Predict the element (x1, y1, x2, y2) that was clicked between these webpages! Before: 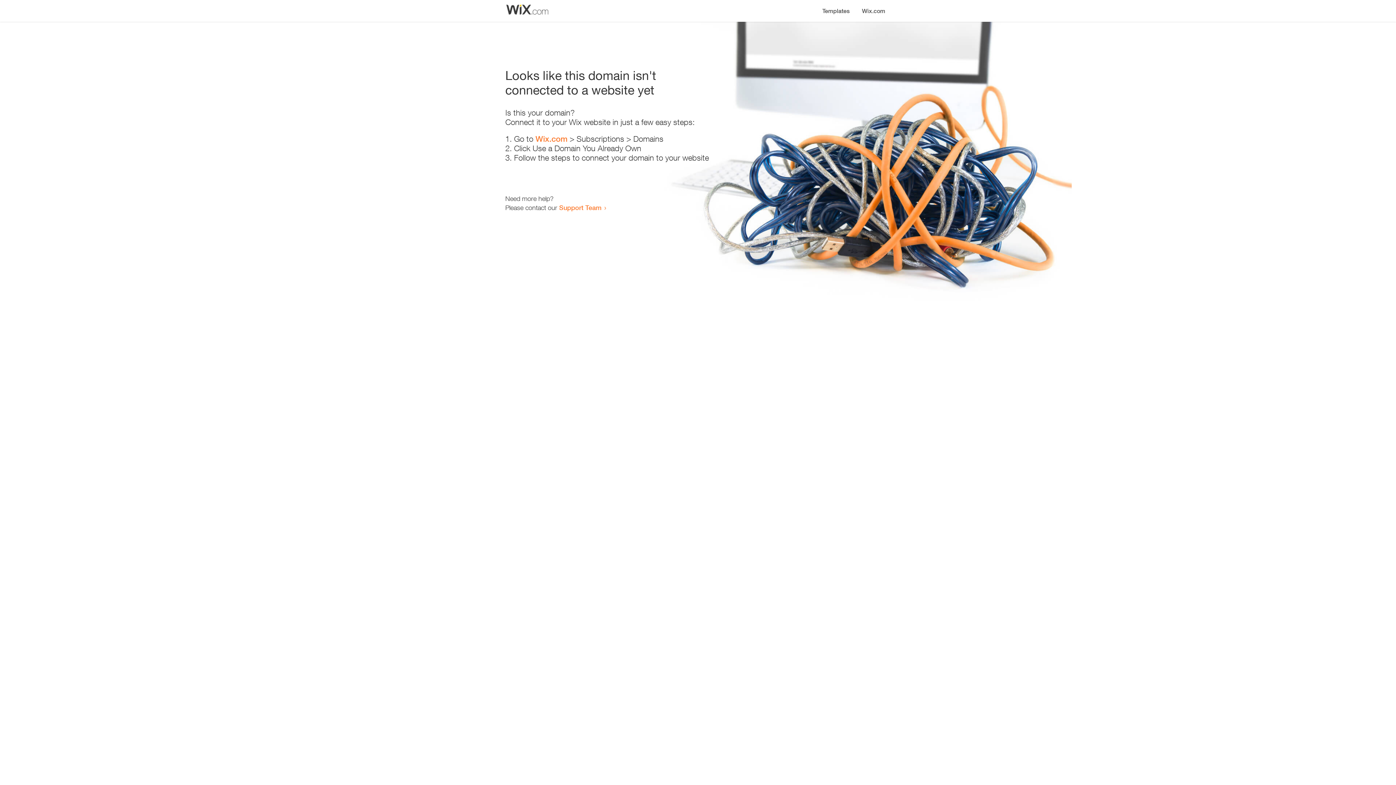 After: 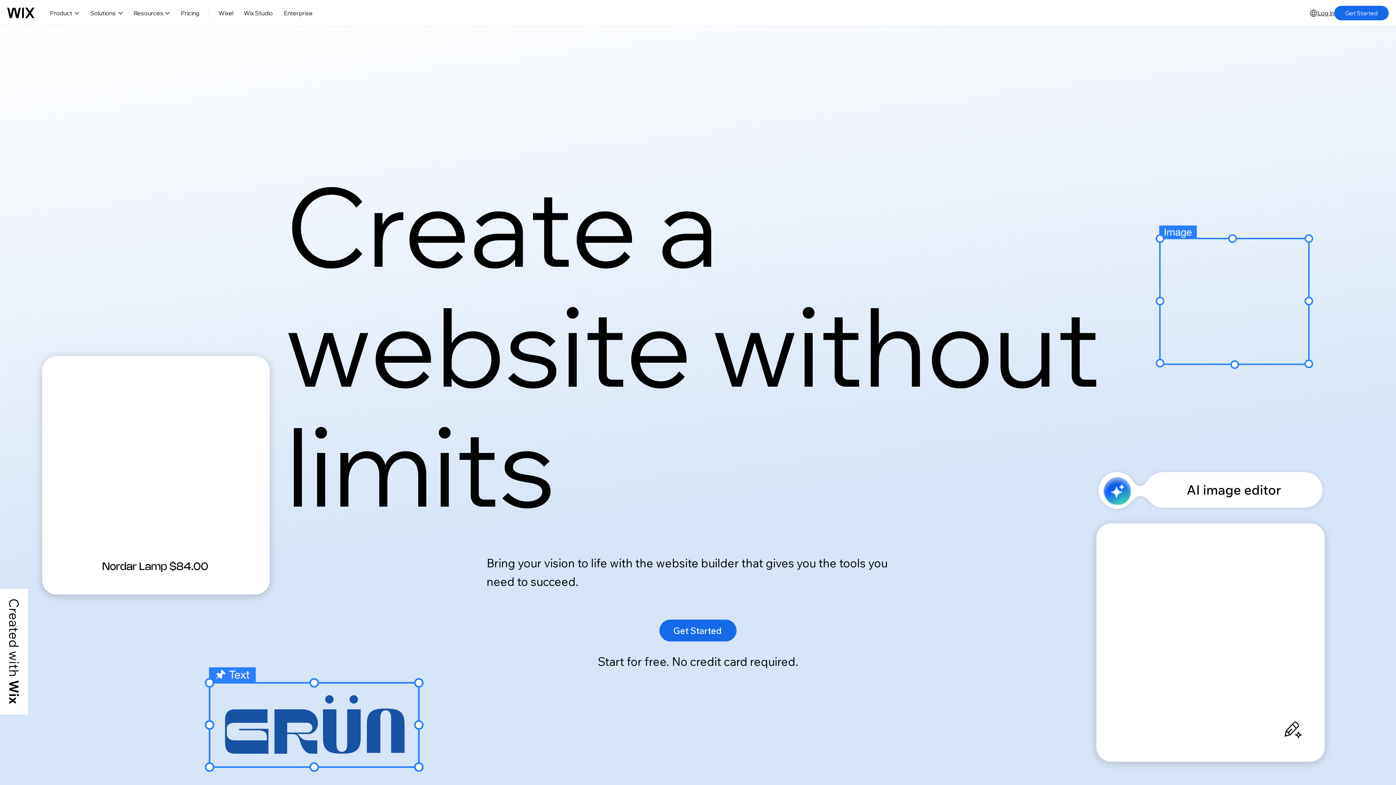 Action: label: Wix.com bbox: (535, 134, 567, 143)